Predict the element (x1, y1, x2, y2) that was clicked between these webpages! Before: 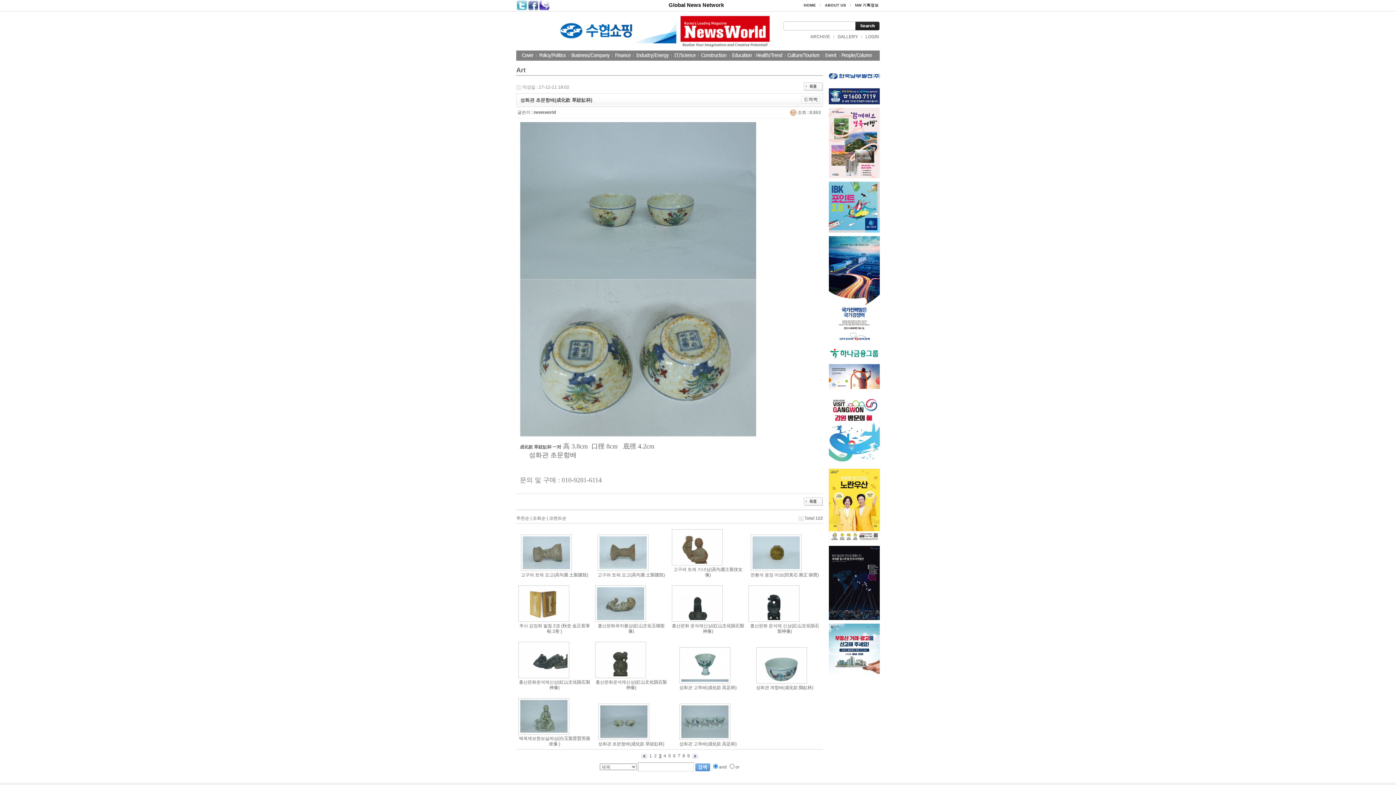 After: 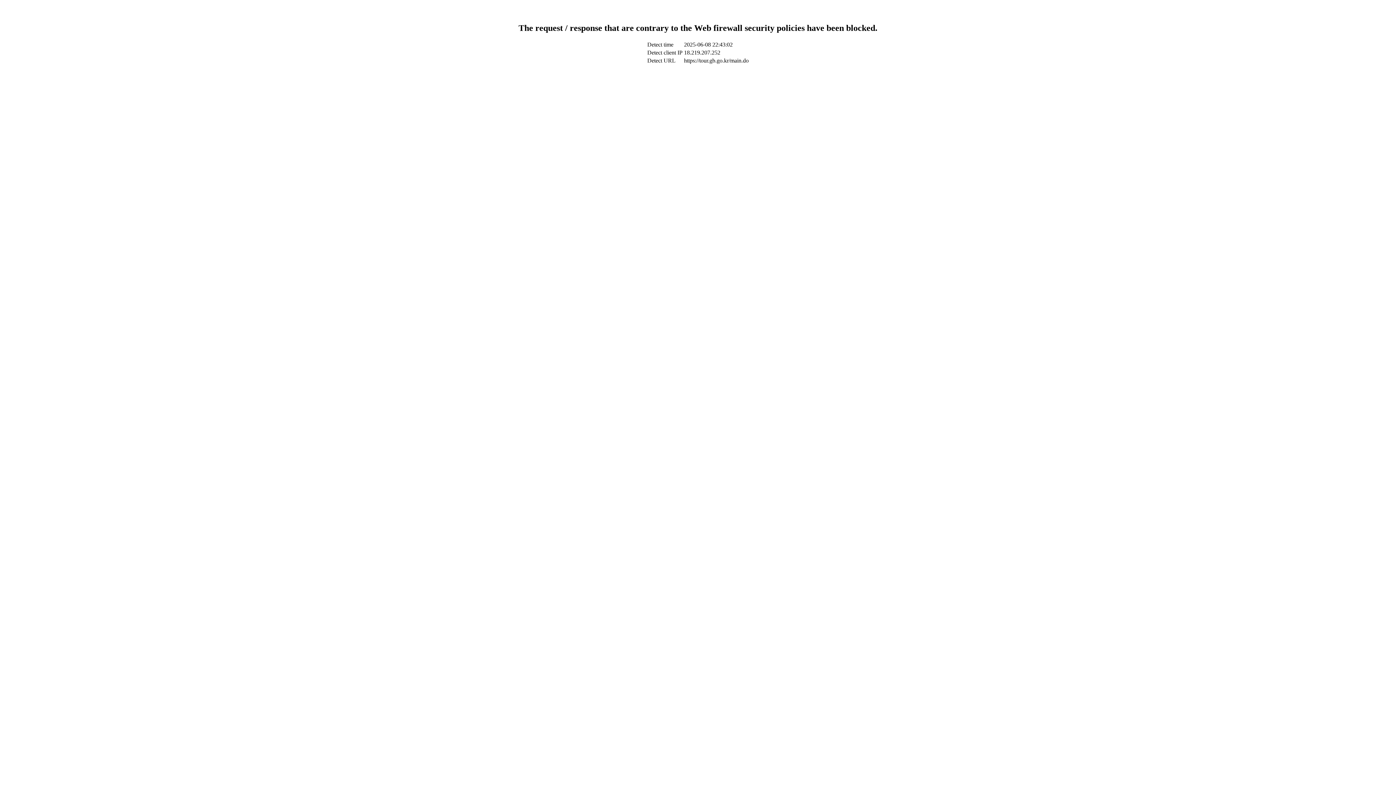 Action: bbox: (829, 174, 880, 179)